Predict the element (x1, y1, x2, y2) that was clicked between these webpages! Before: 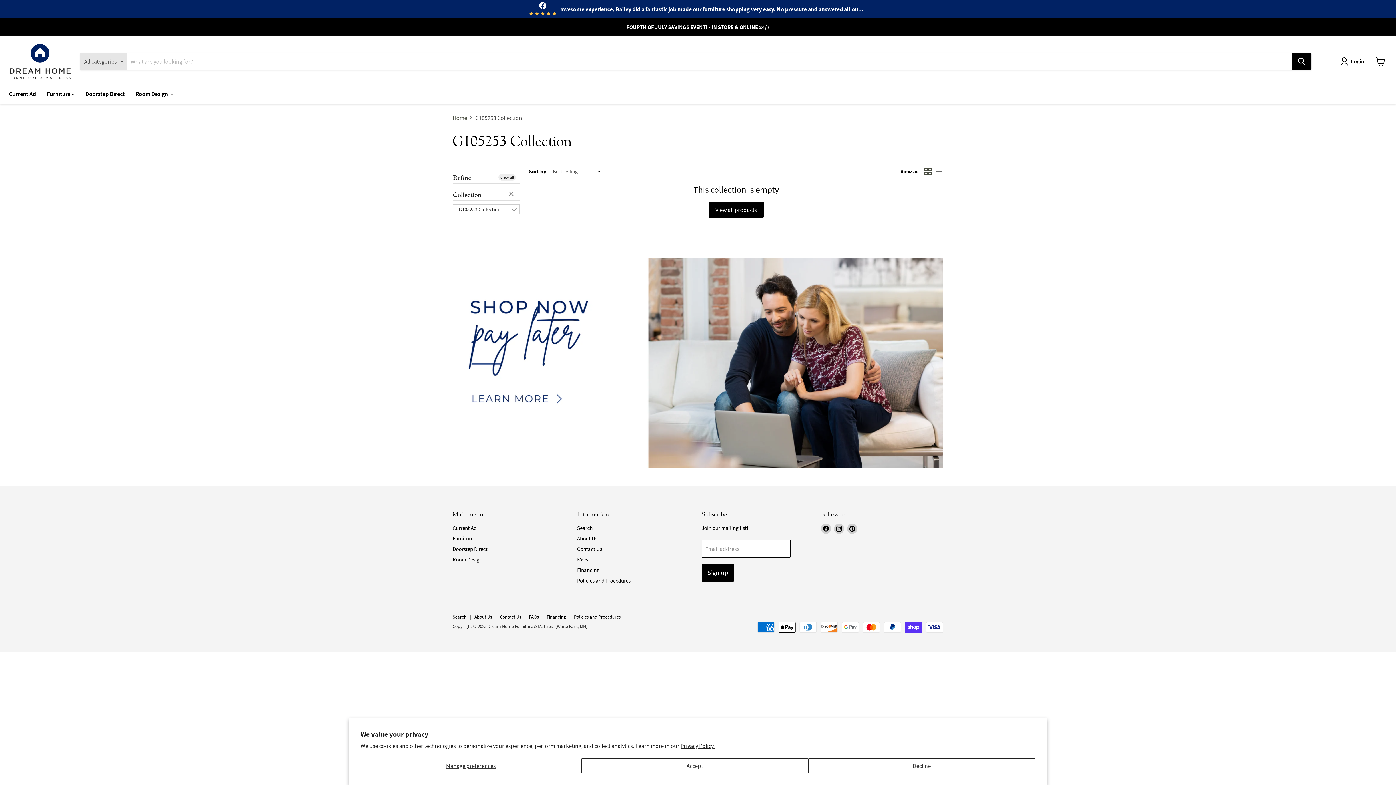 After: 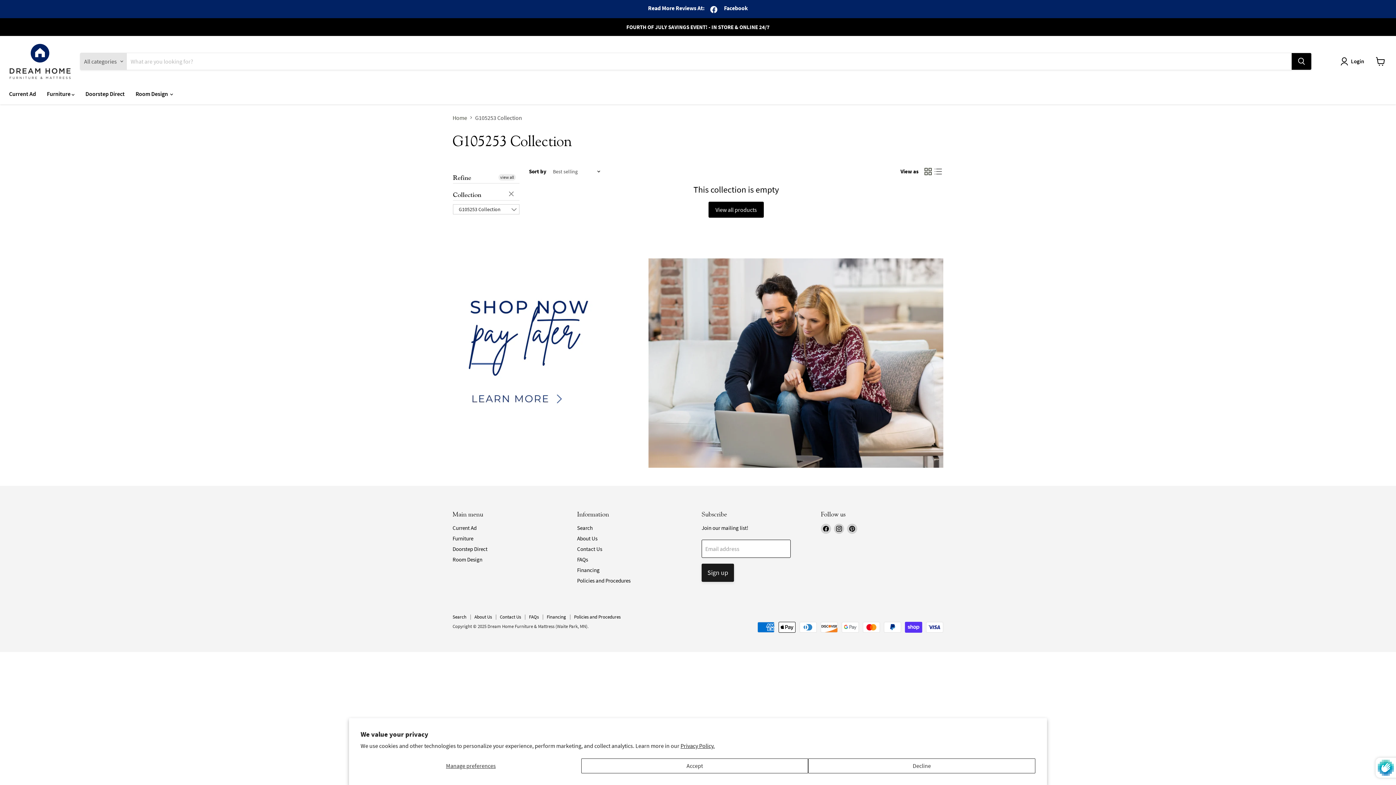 Action: bbox: (701, 563, 734, 582) label: Sign up